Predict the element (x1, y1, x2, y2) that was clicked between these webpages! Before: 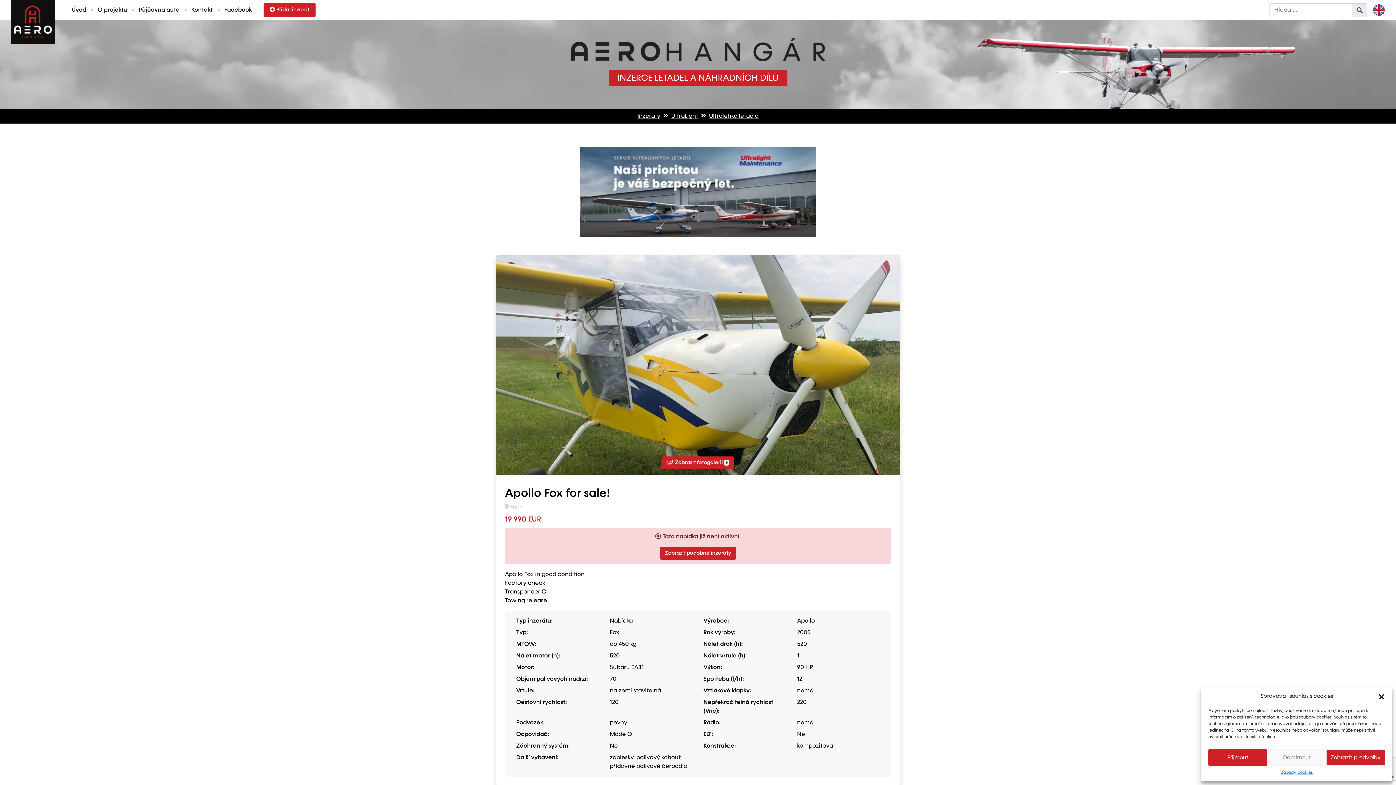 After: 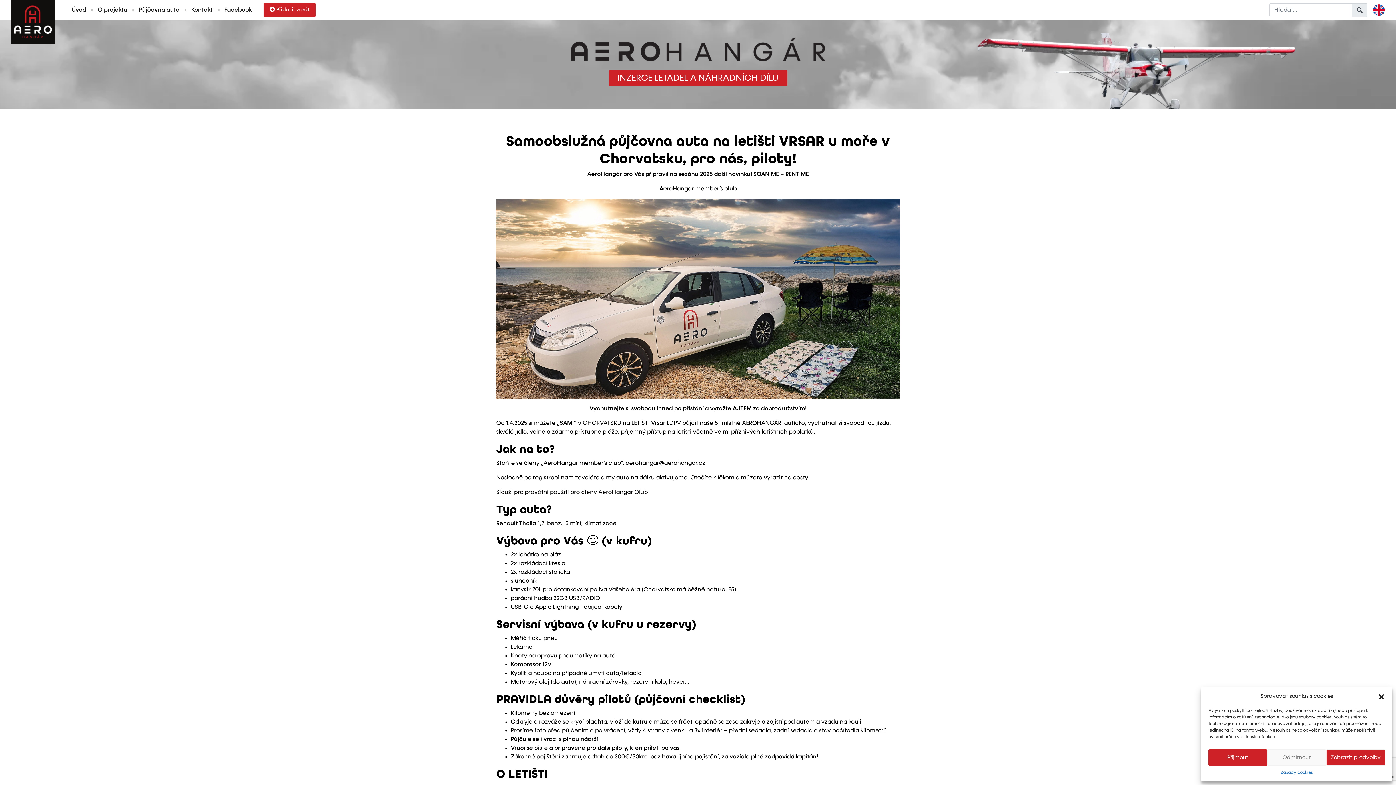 Action: label: Půjčovna auta bbox: (133, 2, 185, 17)